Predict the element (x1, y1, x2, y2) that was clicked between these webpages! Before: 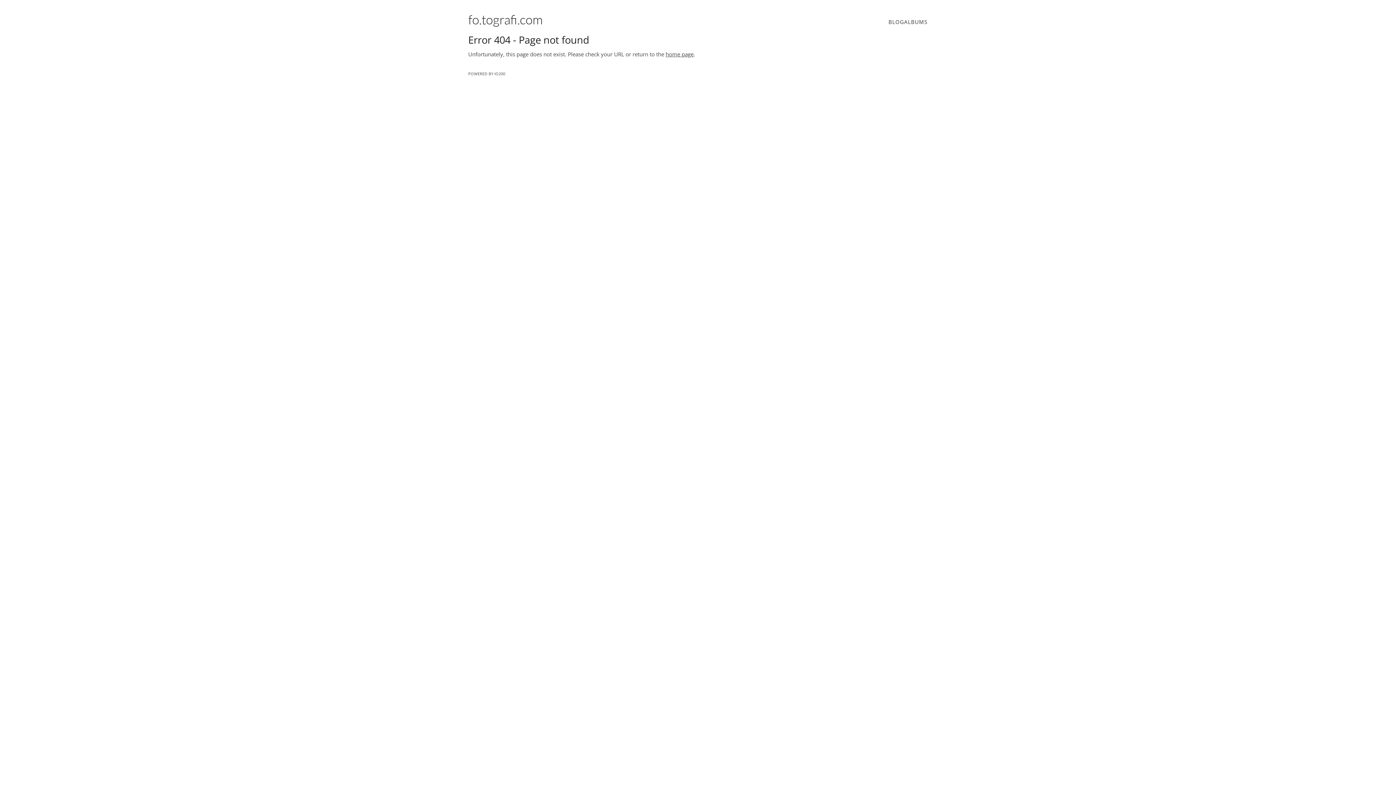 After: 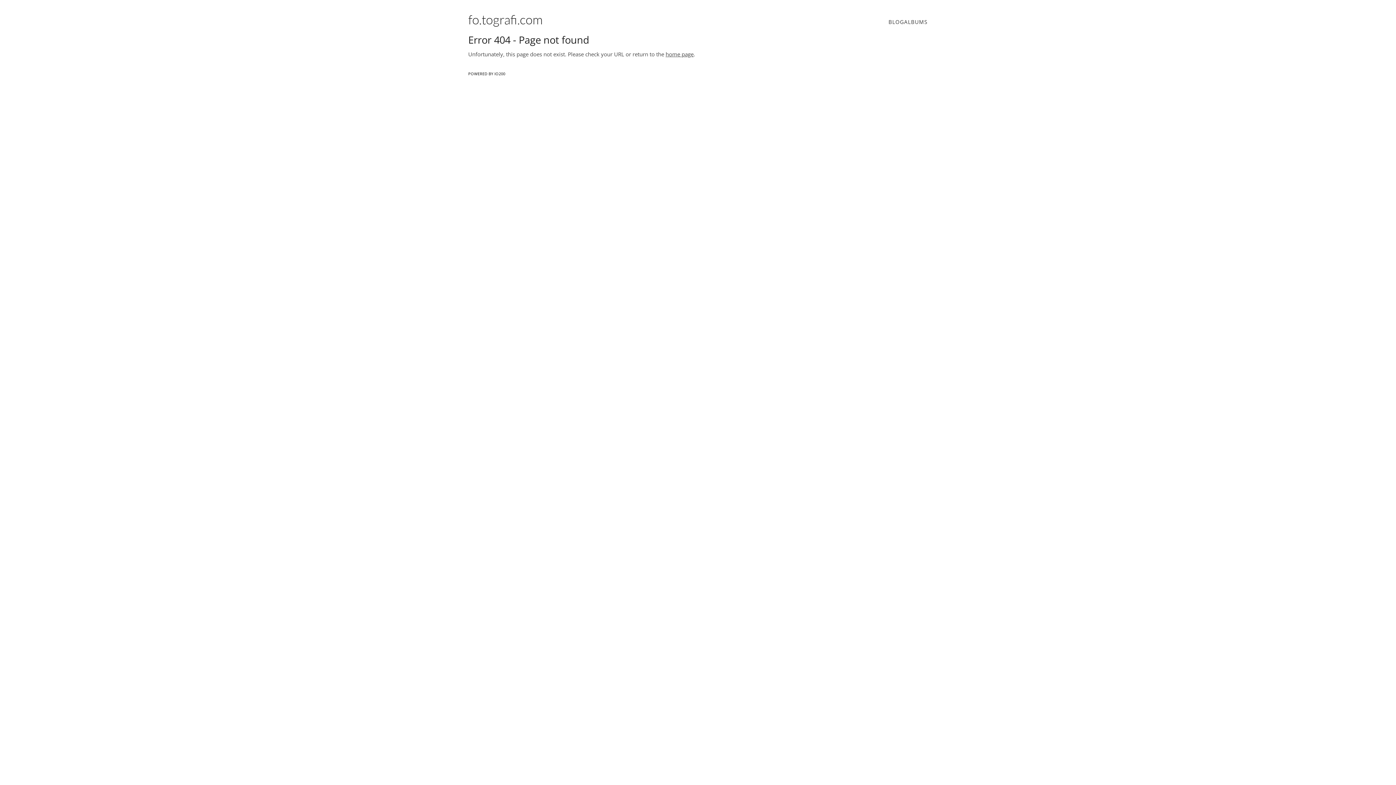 Action: label: POWERED BY IO200 bbox: (468, 71, 505, 76)